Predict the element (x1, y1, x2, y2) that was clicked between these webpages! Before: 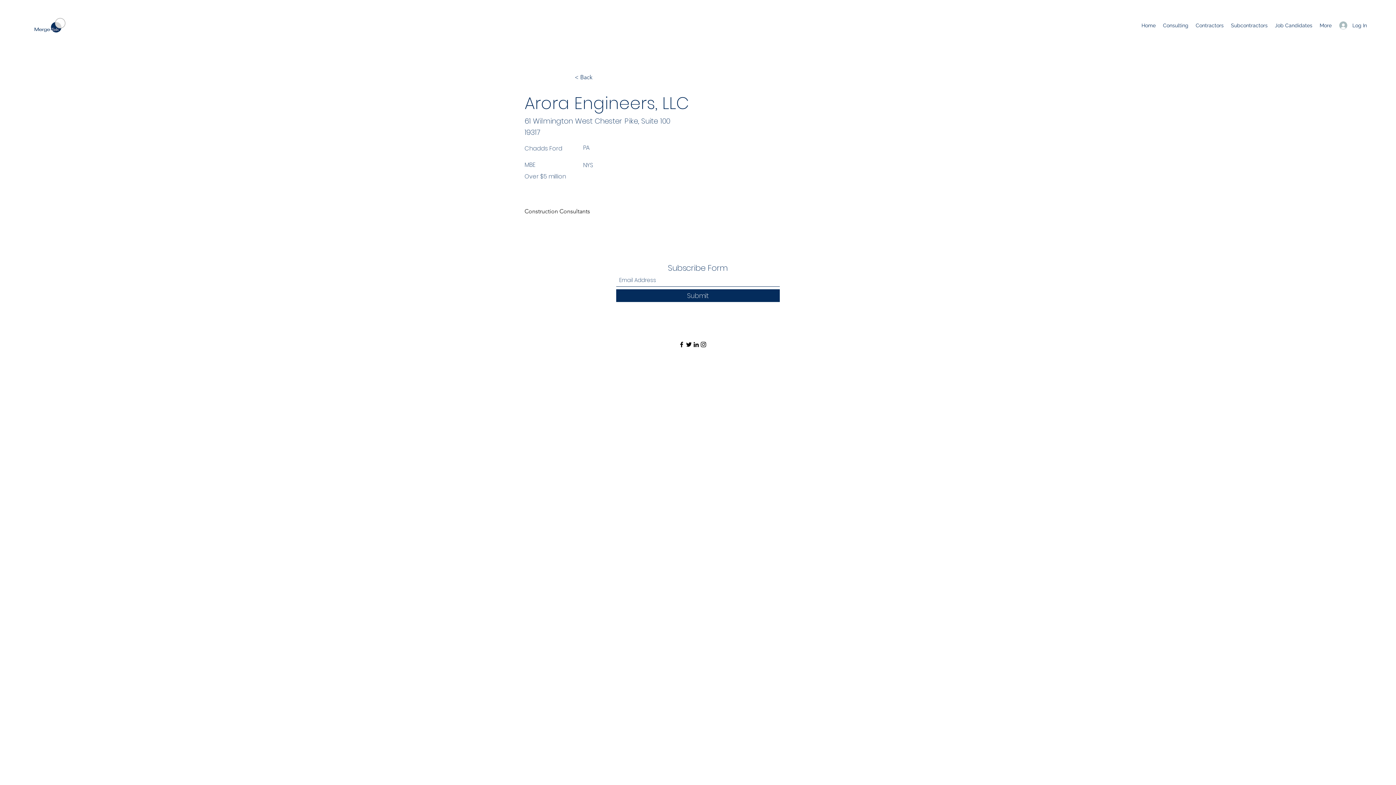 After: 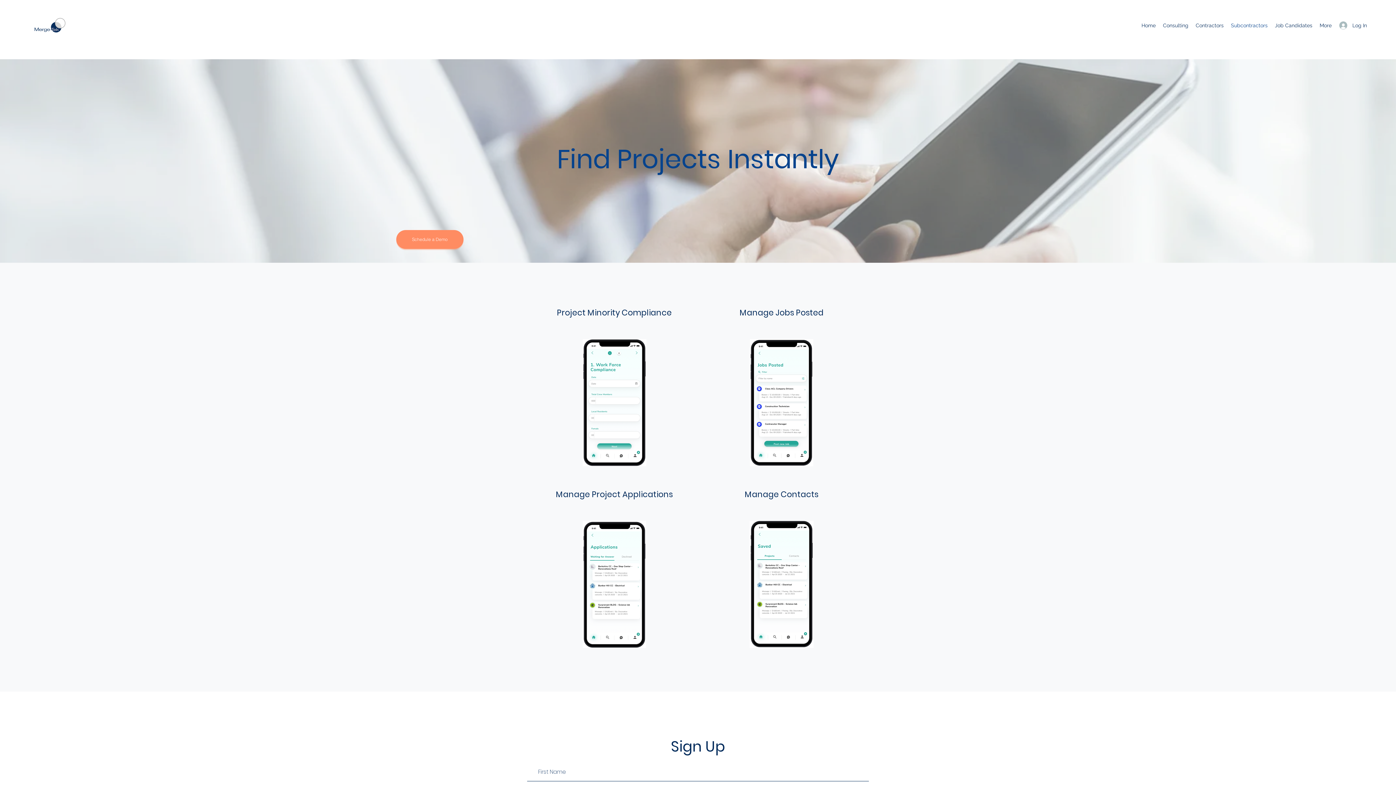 Action: label: Subcontractors bbox: (1227, 20, 1271, 30)